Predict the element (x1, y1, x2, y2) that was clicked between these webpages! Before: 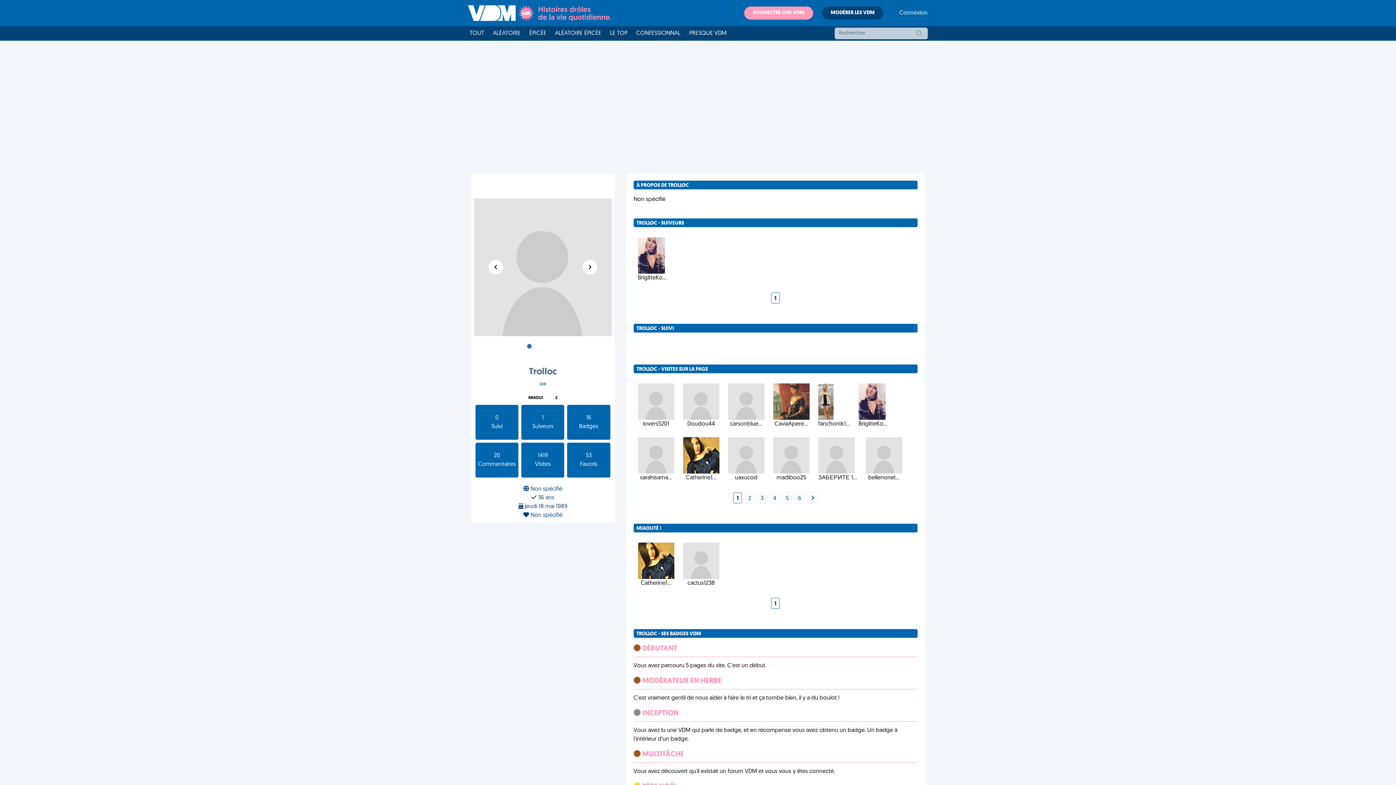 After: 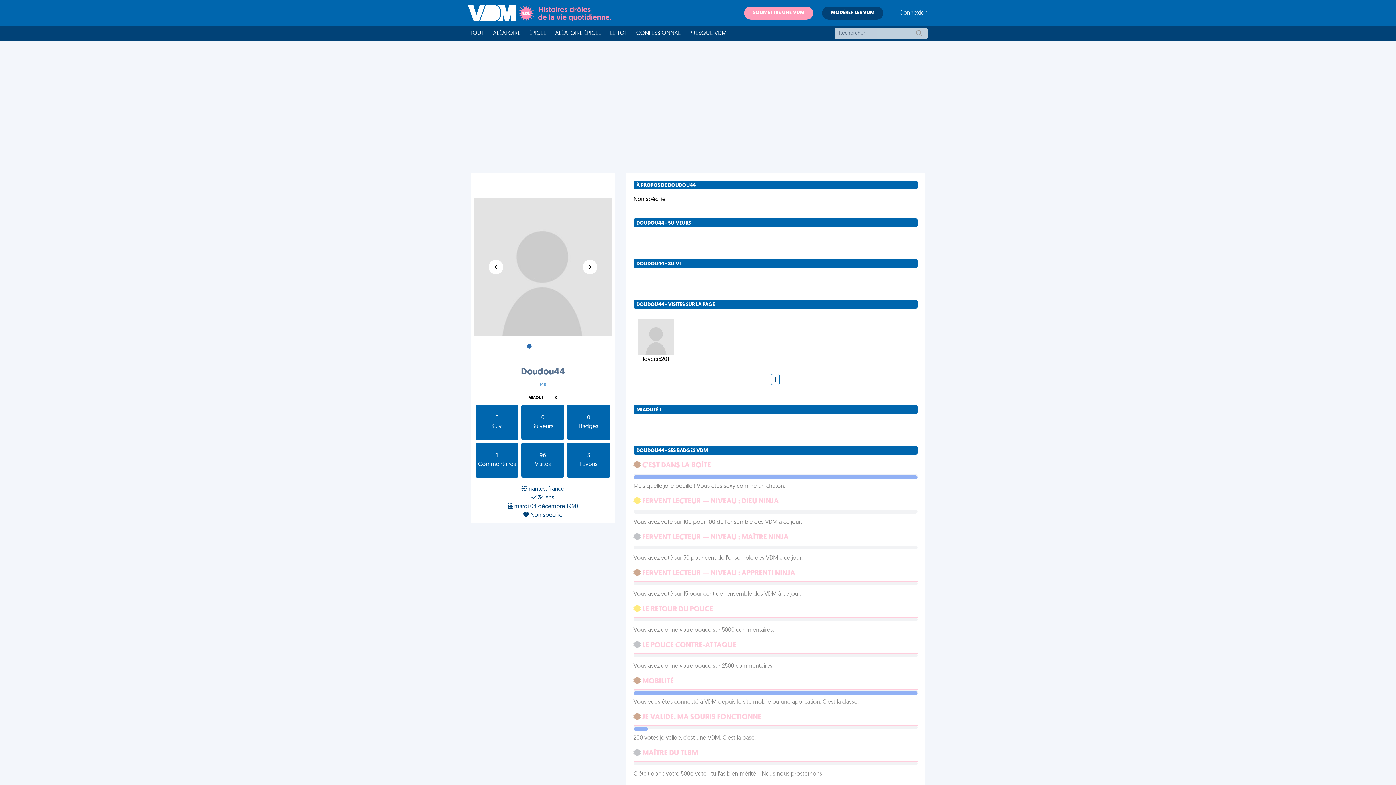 Action: label: Doudou44 bbox: (683, 383, 719, 428)